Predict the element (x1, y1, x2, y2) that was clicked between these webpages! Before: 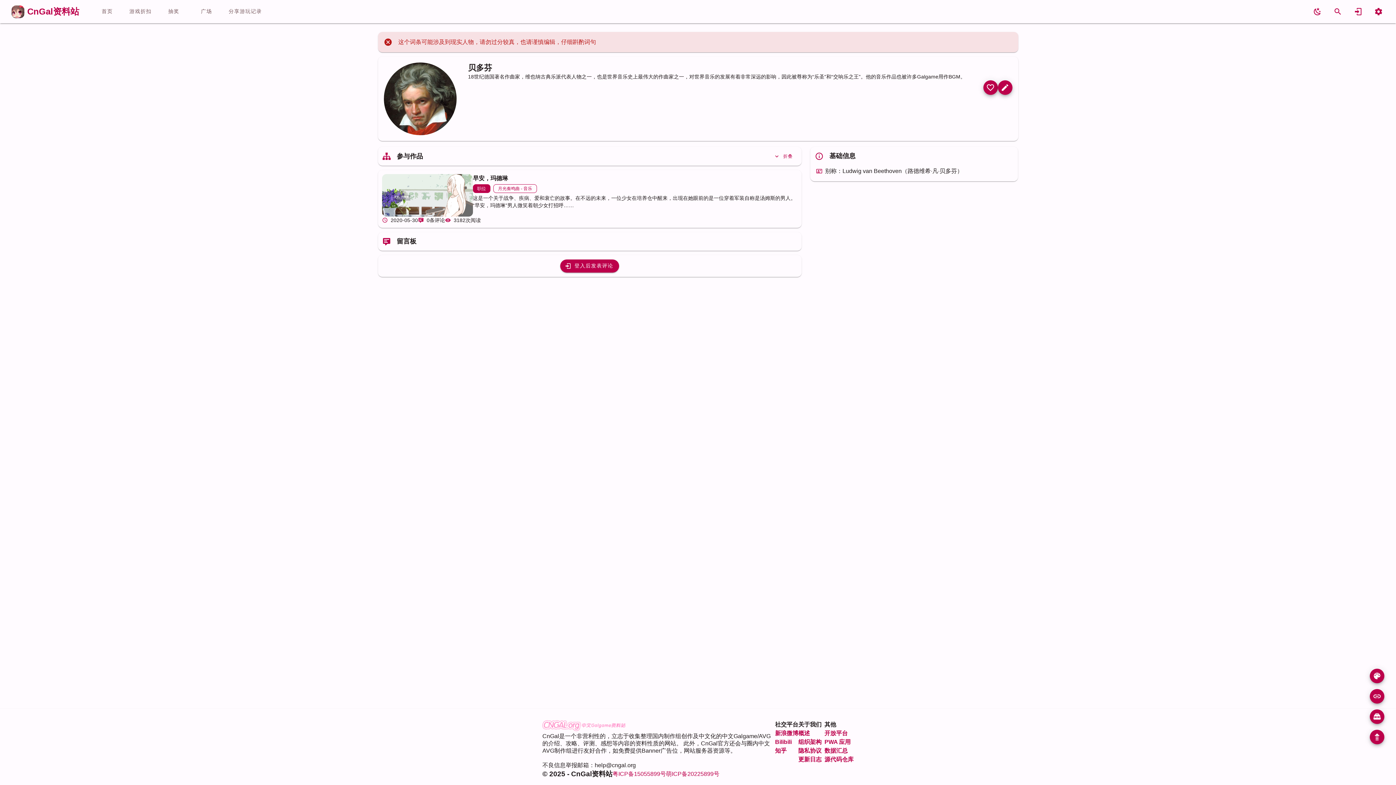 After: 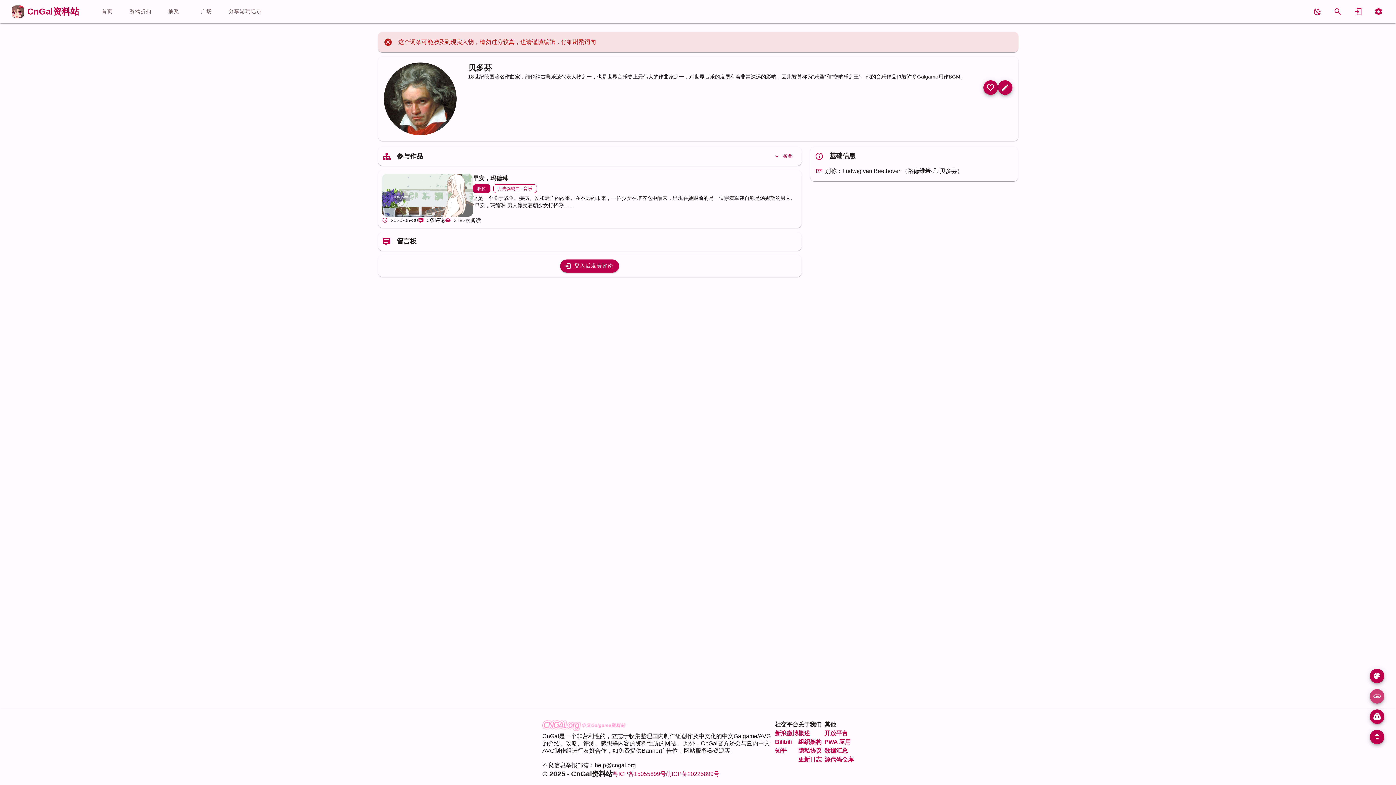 Action: bbox: (1370, 689, 1384, 704)